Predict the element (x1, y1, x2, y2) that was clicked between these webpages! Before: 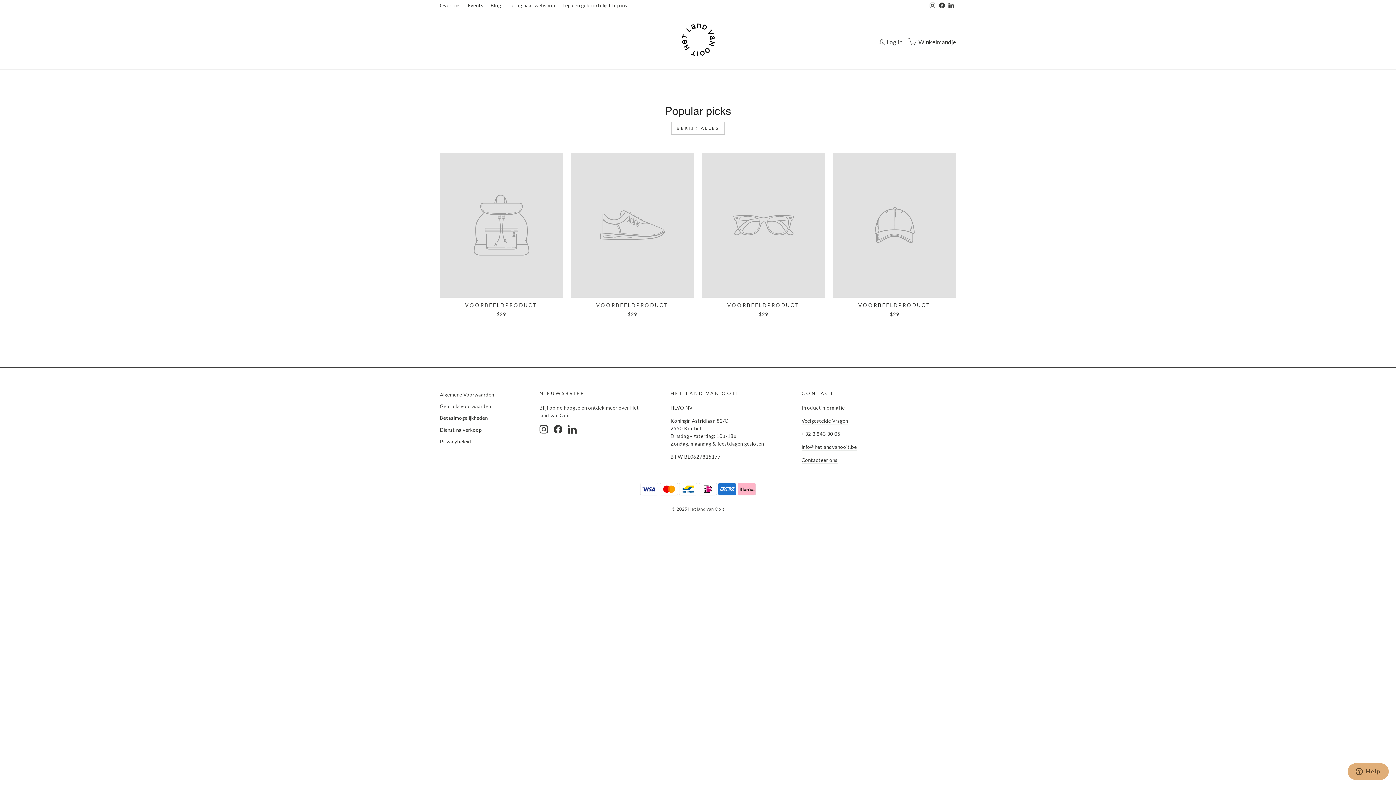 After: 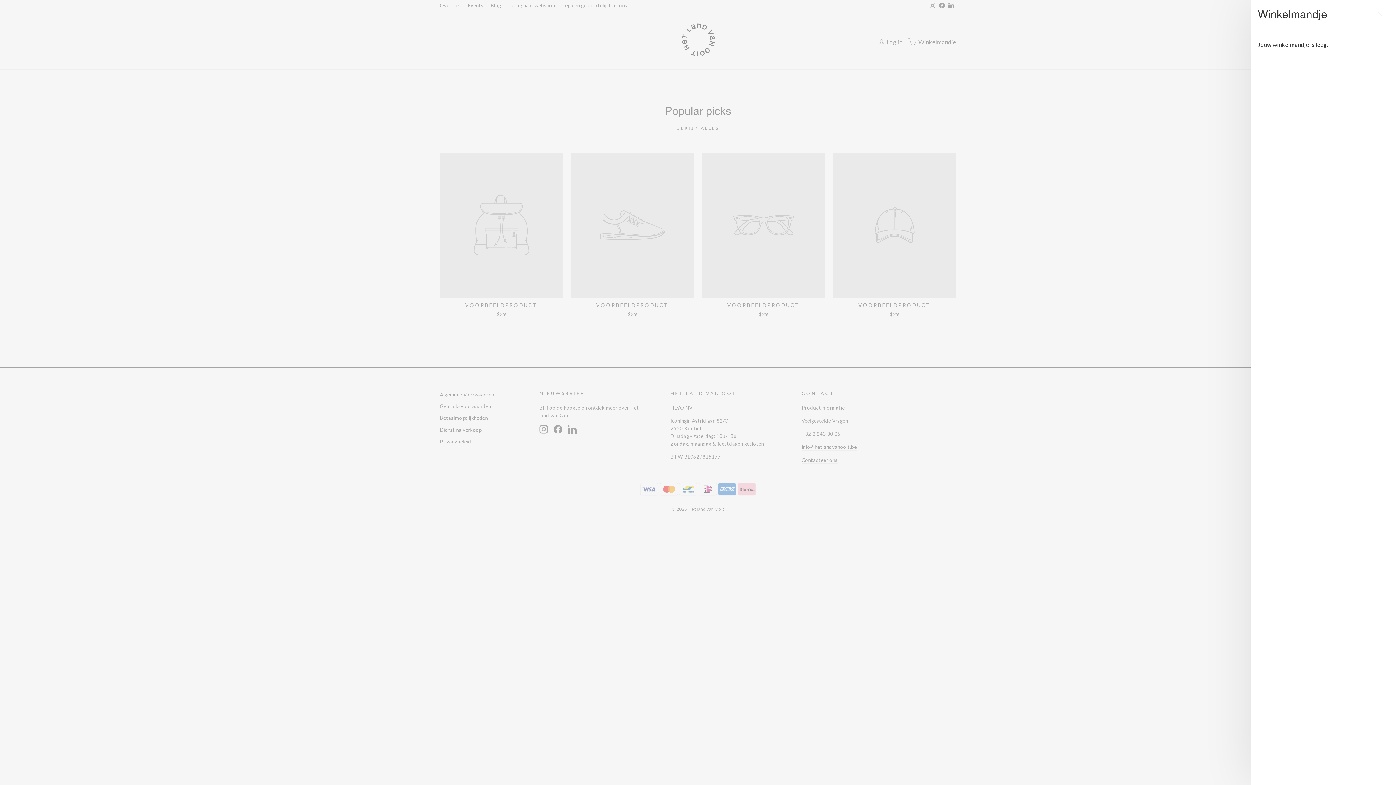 Action: label: Winkelmandje bbox: (905, 34, 959, 46)